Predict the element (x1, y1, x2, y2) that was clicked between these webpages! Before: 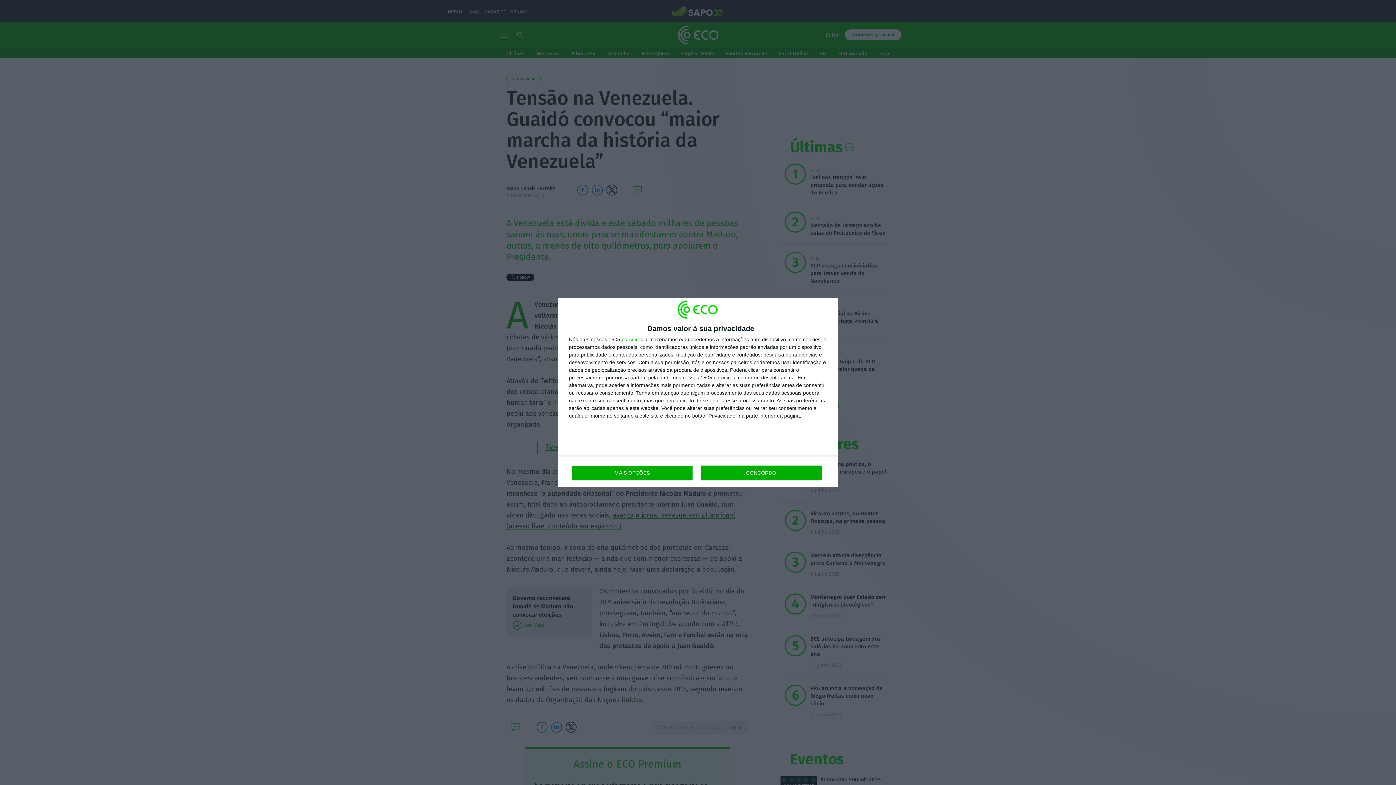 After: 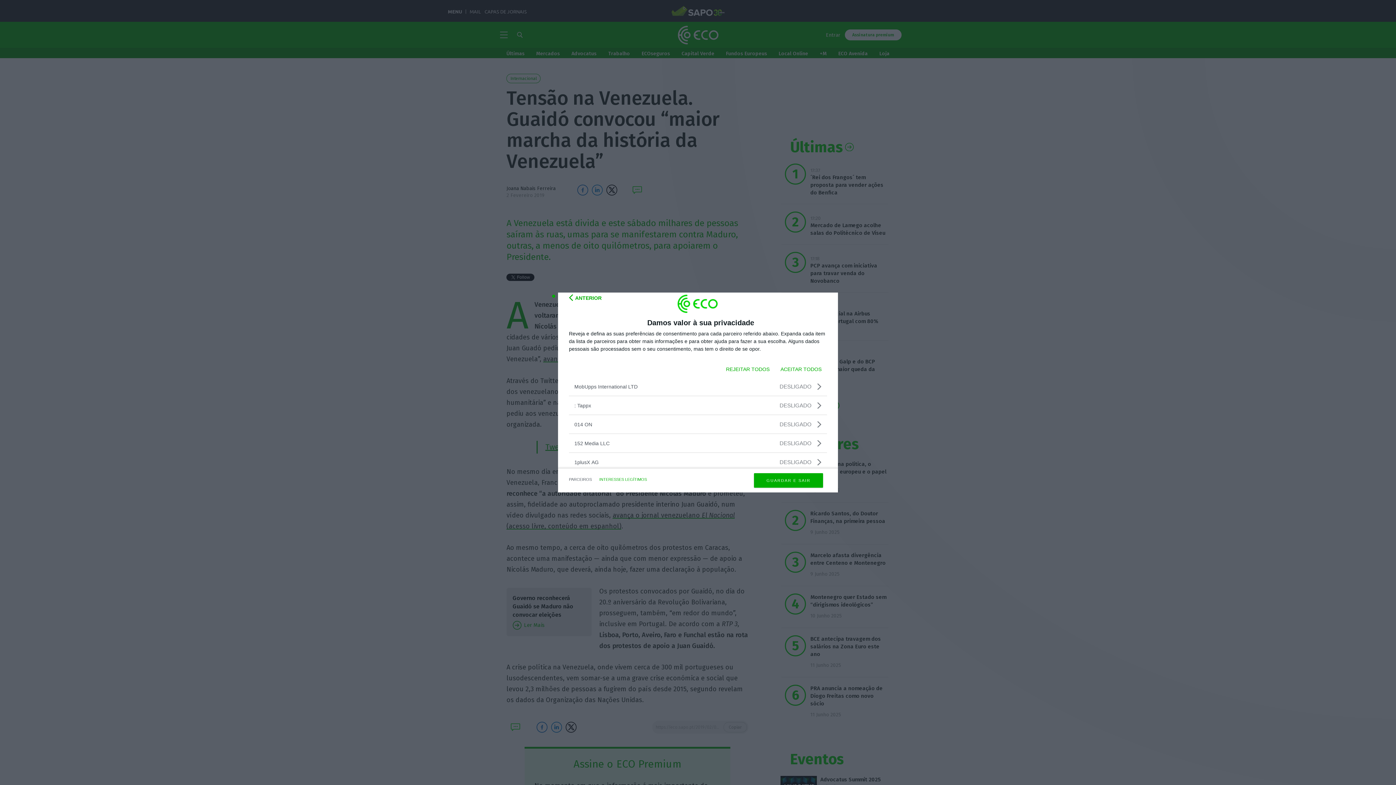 Action: bbox: (621, 337, 643, 342) label: parceiros